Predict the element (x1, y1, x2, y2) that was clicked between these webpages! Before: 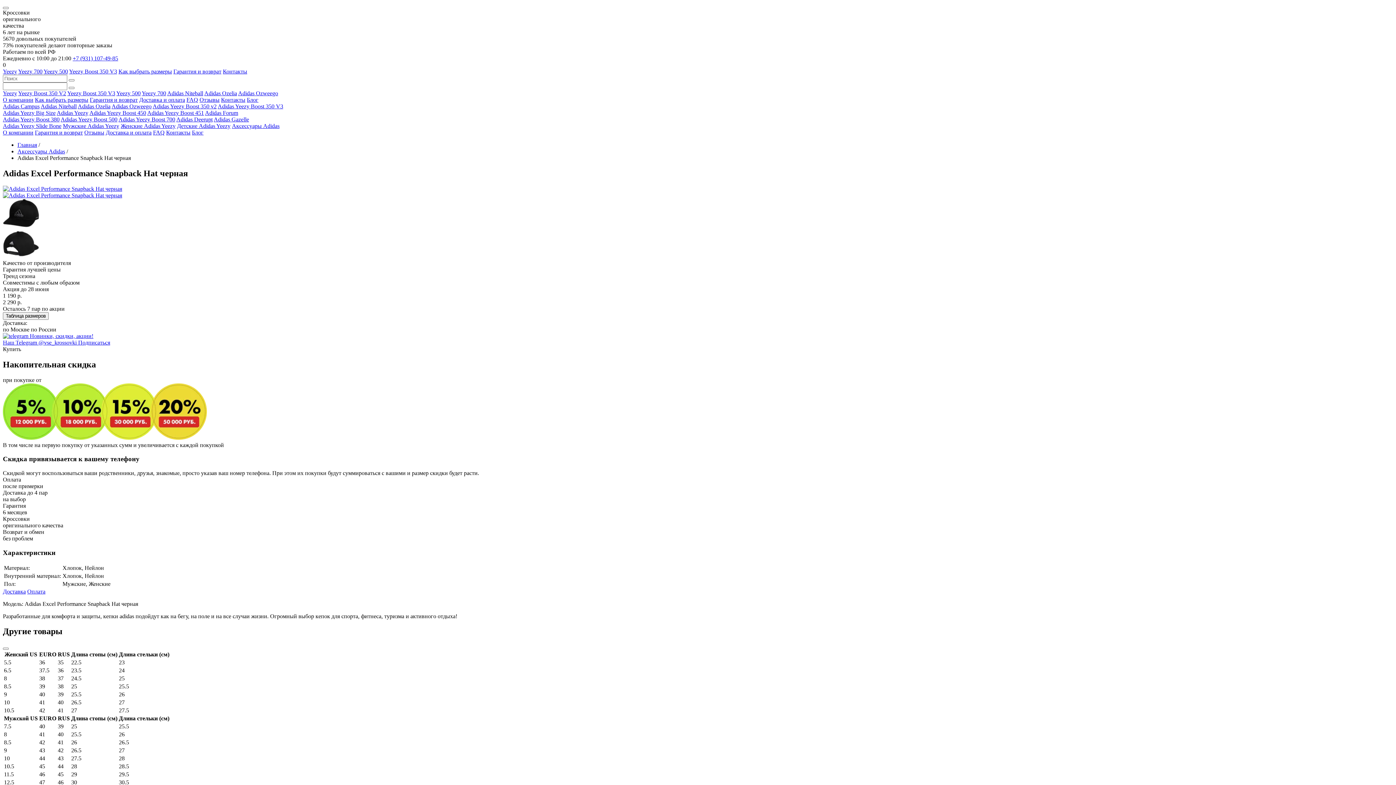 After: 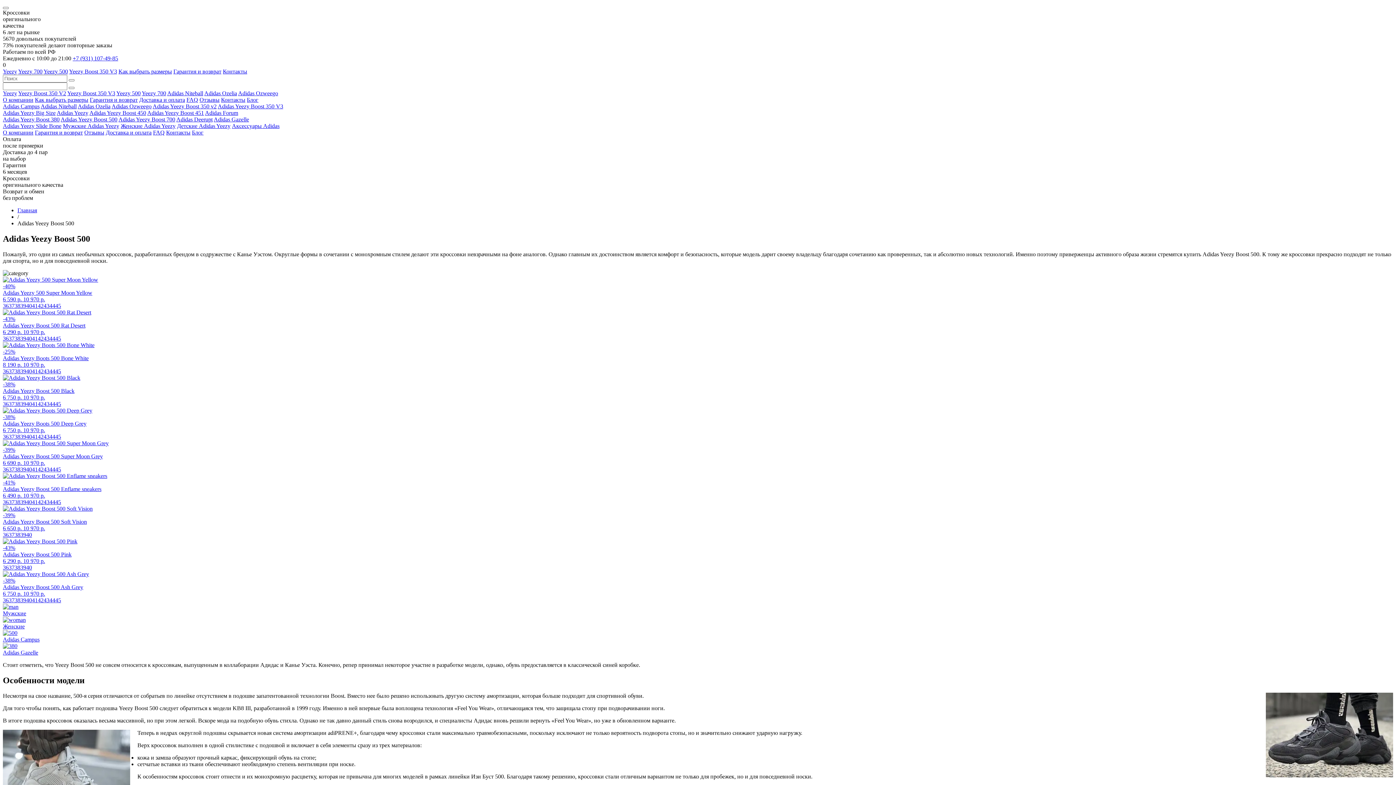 Action: label: Yeezy 500 bbox: (116, 90, 140, 96)